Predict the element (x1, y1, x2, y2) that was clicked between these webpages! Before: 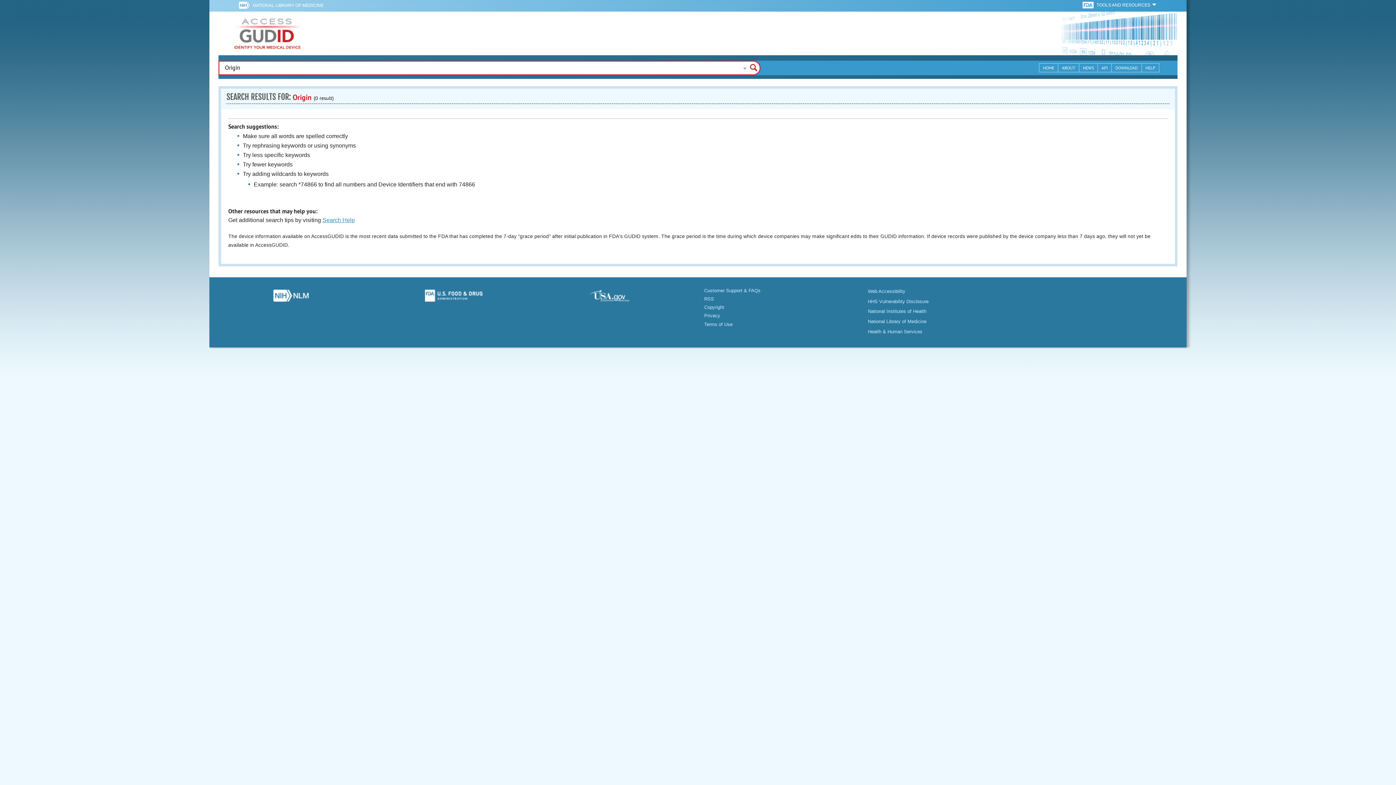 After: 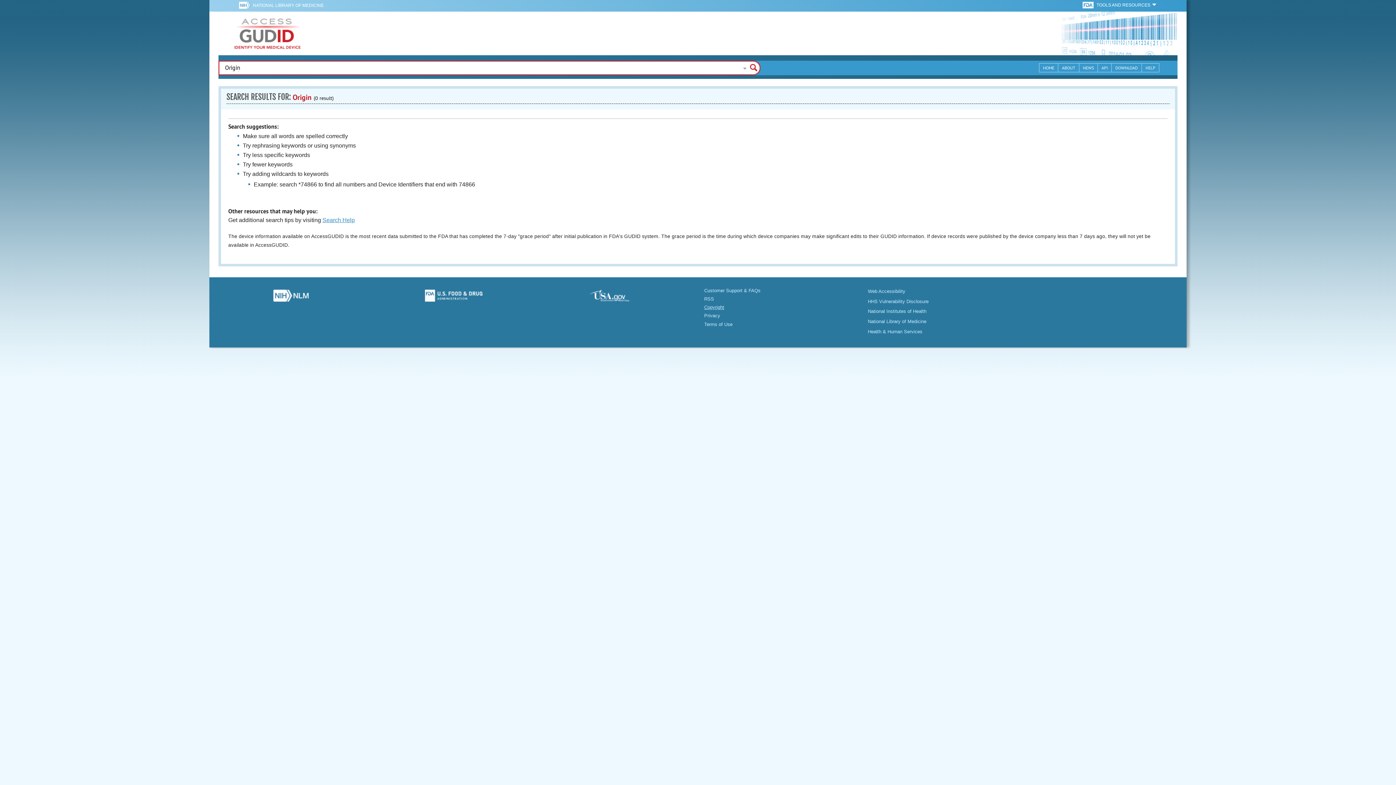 Action: label: Copyright bbox: (704, 304, 724, 310)